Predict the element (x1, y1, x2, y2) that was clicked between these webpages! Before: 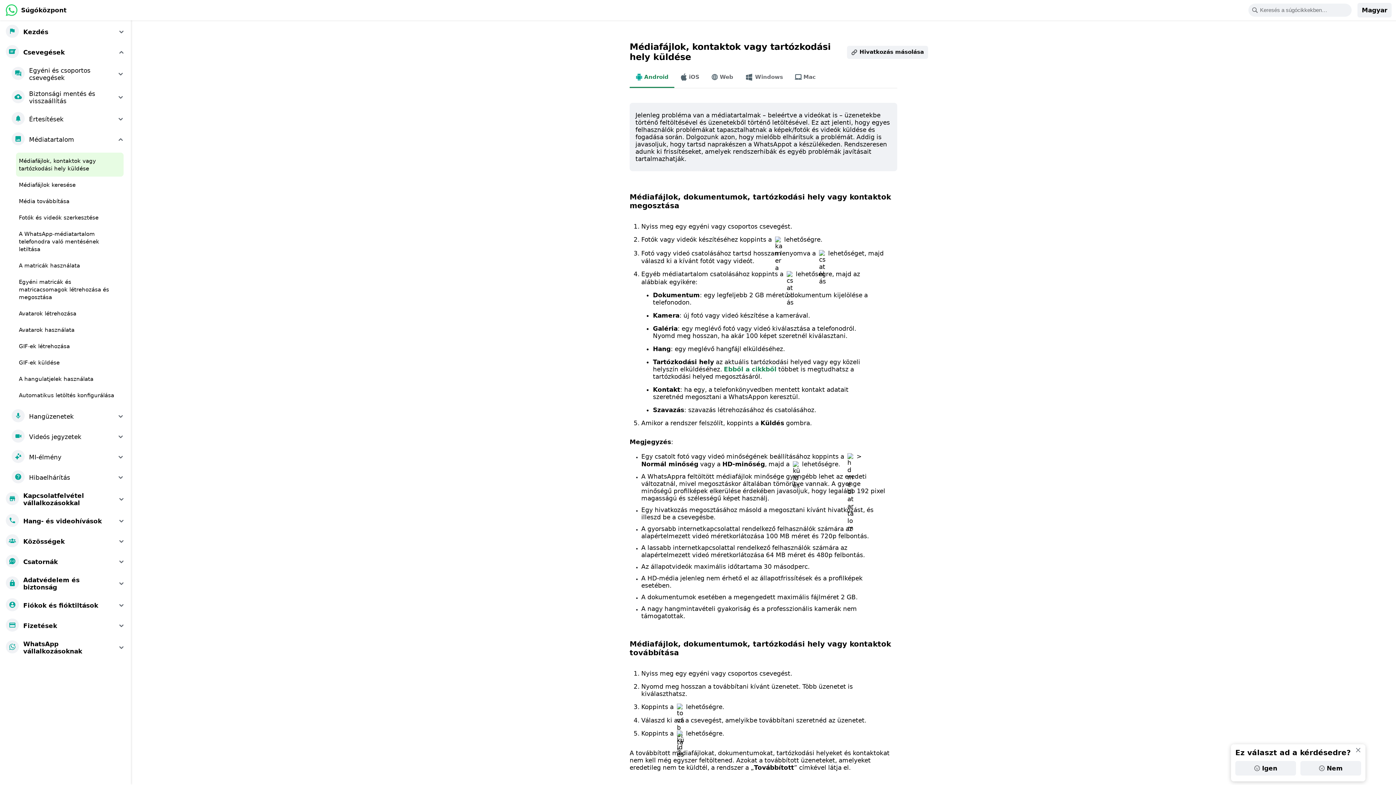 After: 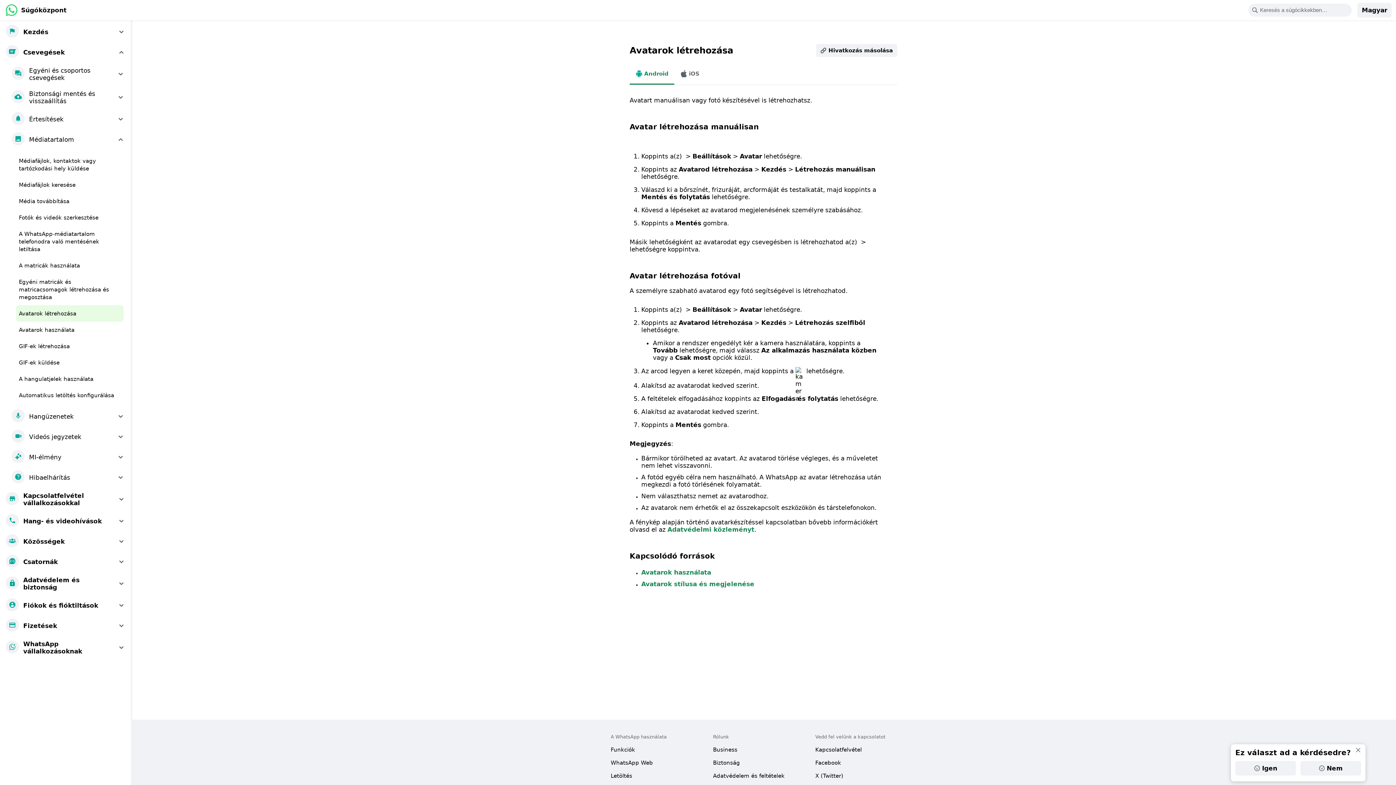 Action: bbox: (16, 305, 123, 321) label: Avatarok létrehozása